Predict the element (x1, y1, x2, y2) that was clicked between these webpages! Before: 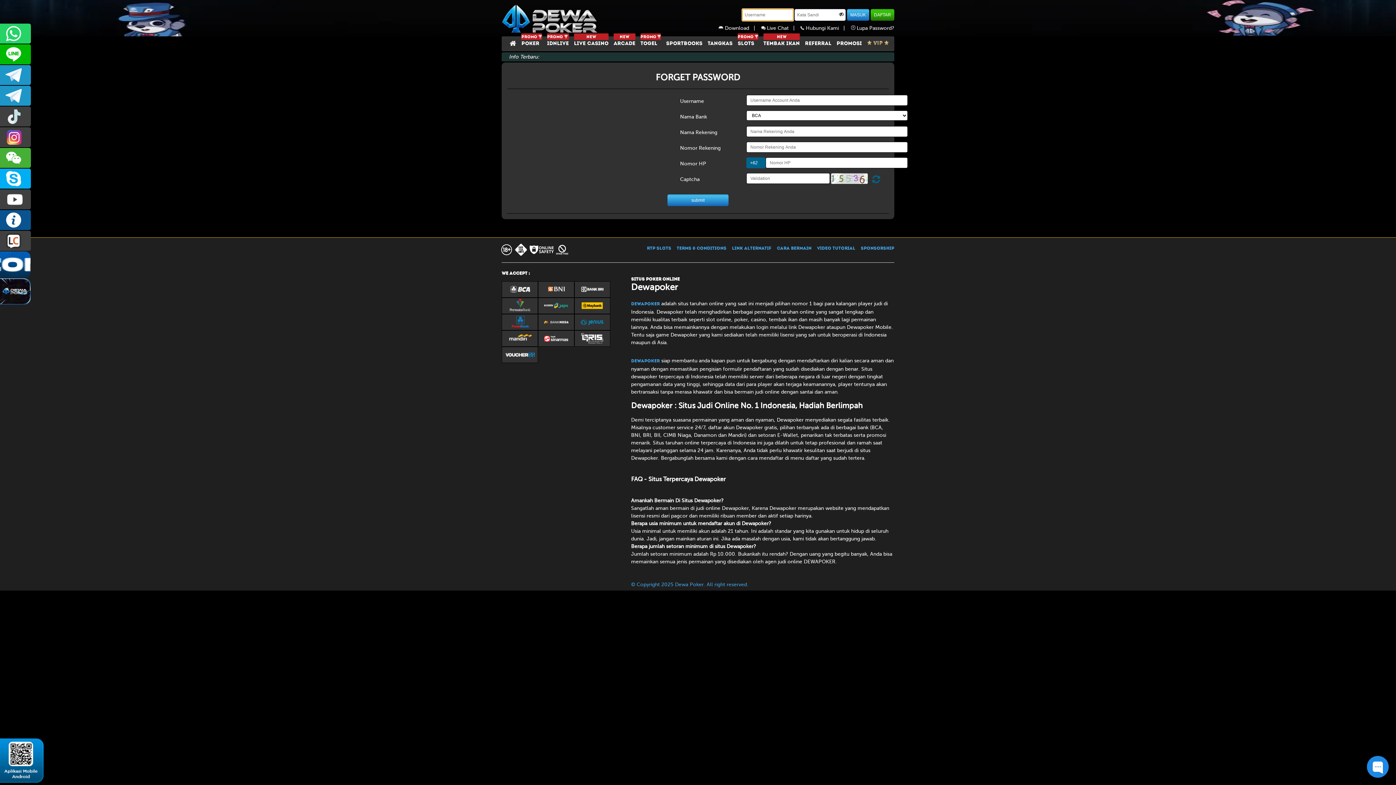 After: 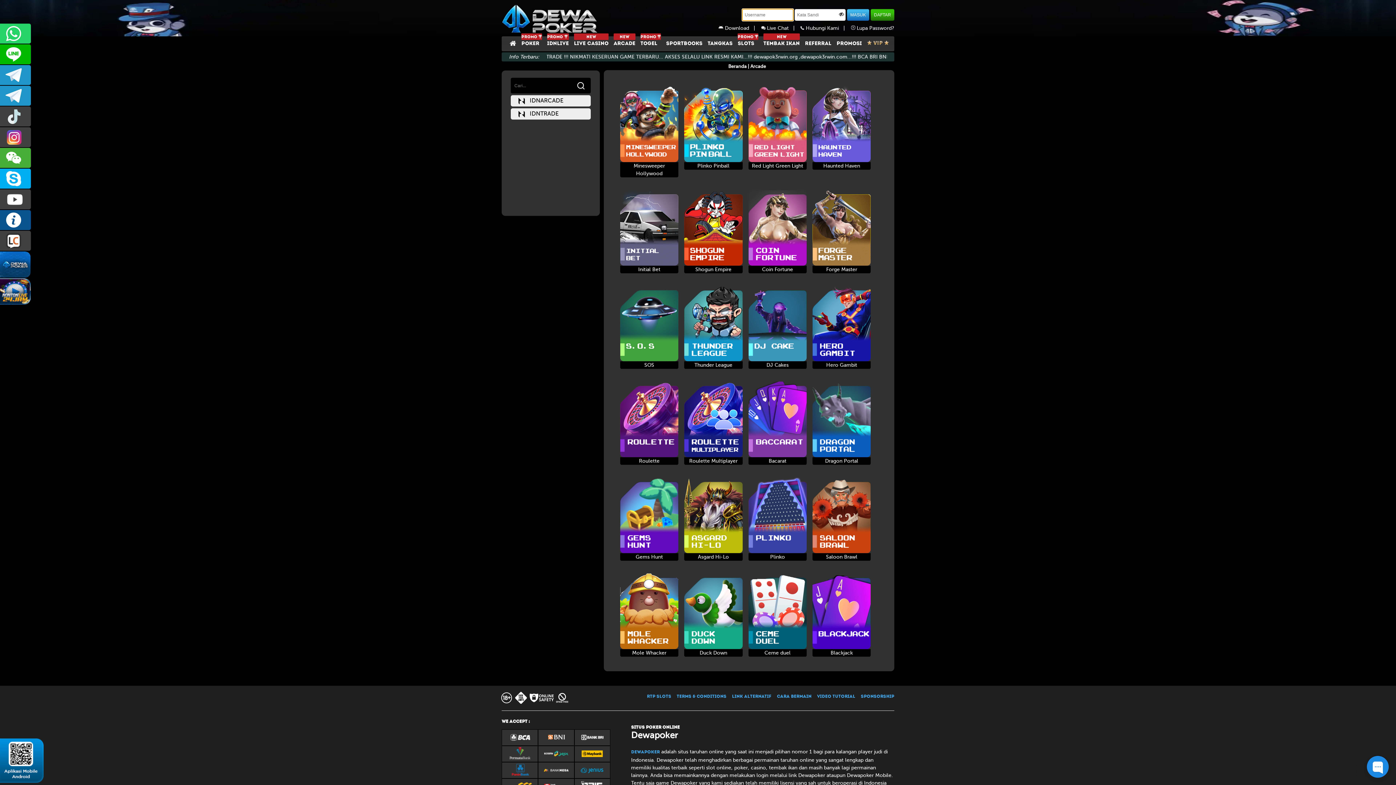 Action: bbox: (611, 41, 638, 46) label: NEW
ARCADE 